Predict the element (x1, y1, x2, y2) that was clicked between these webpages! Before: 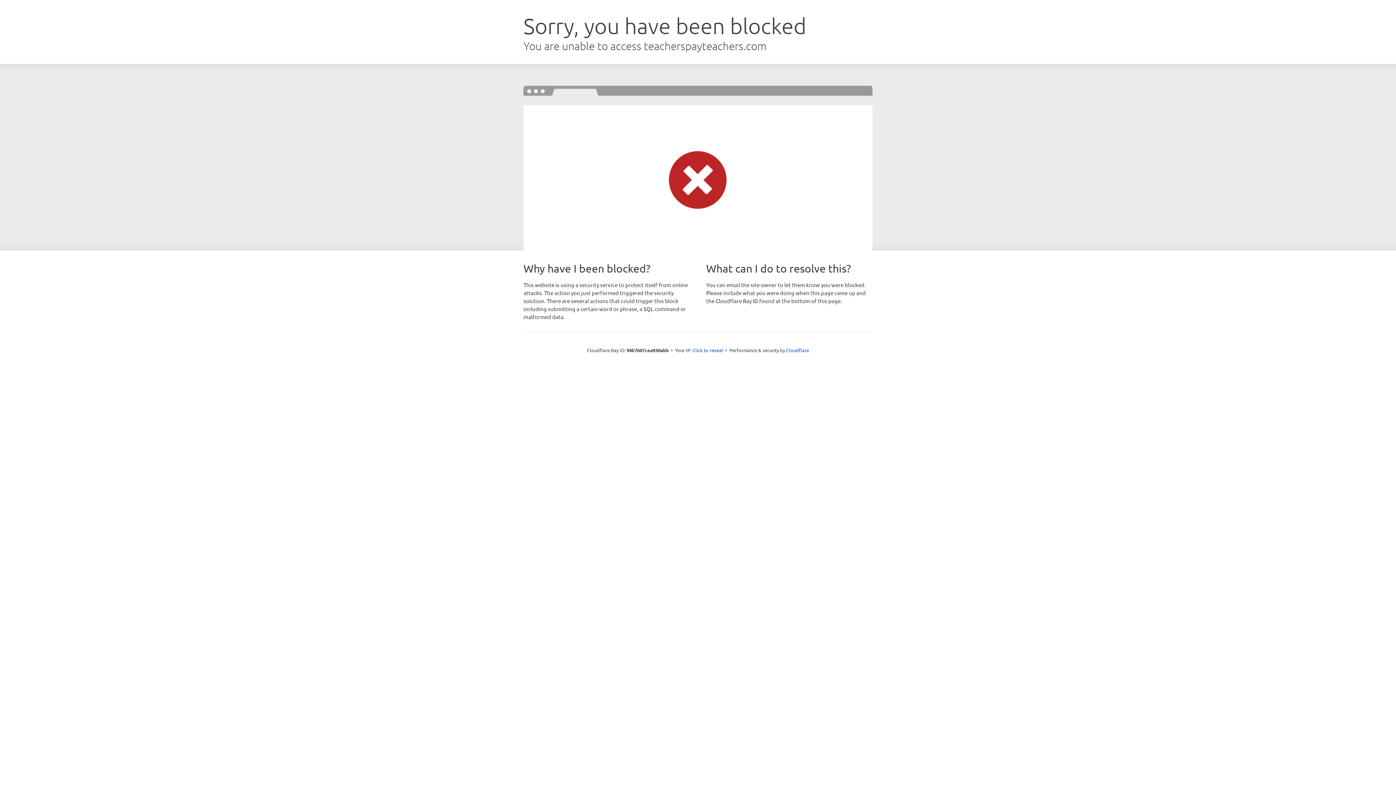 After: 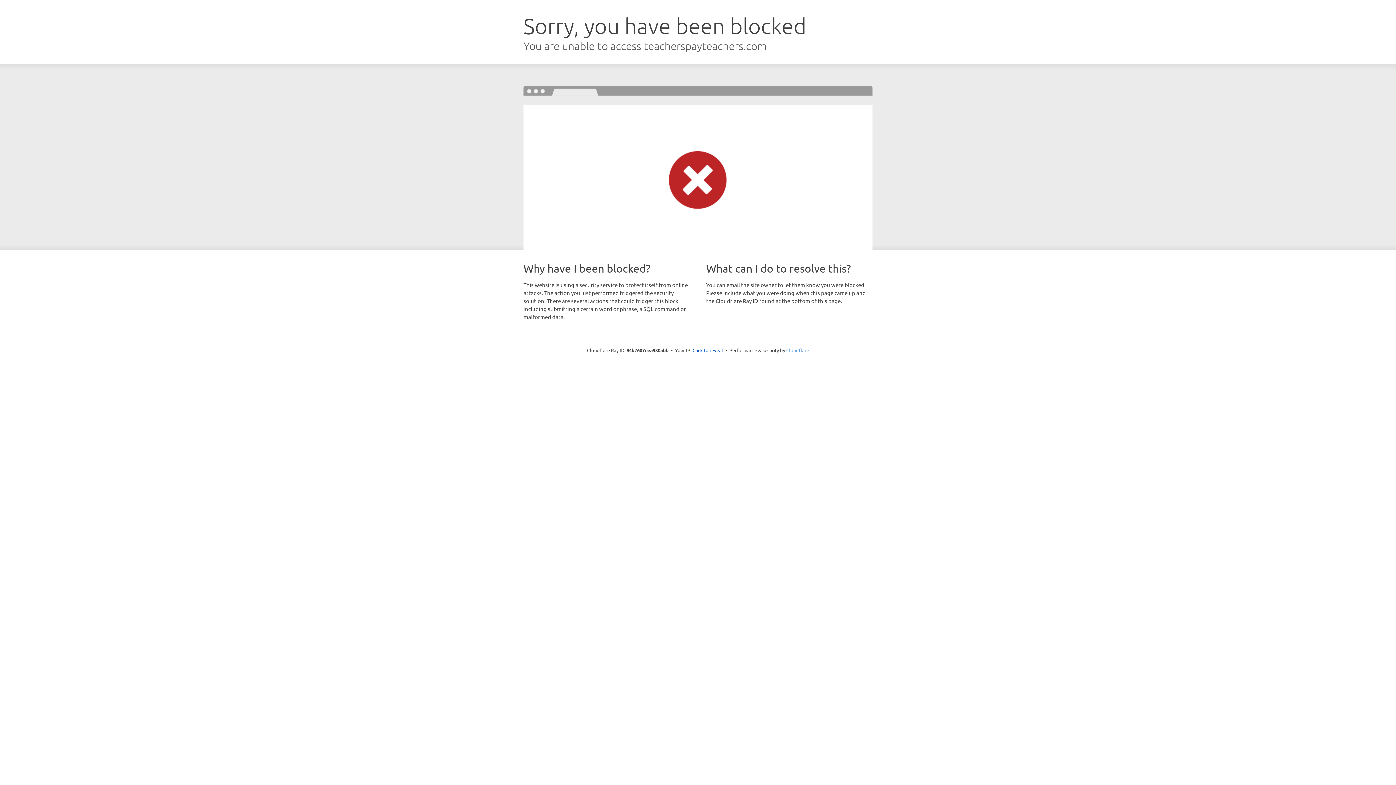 Action: bbox: (786, 347, 809, 353) label: Cloudflare